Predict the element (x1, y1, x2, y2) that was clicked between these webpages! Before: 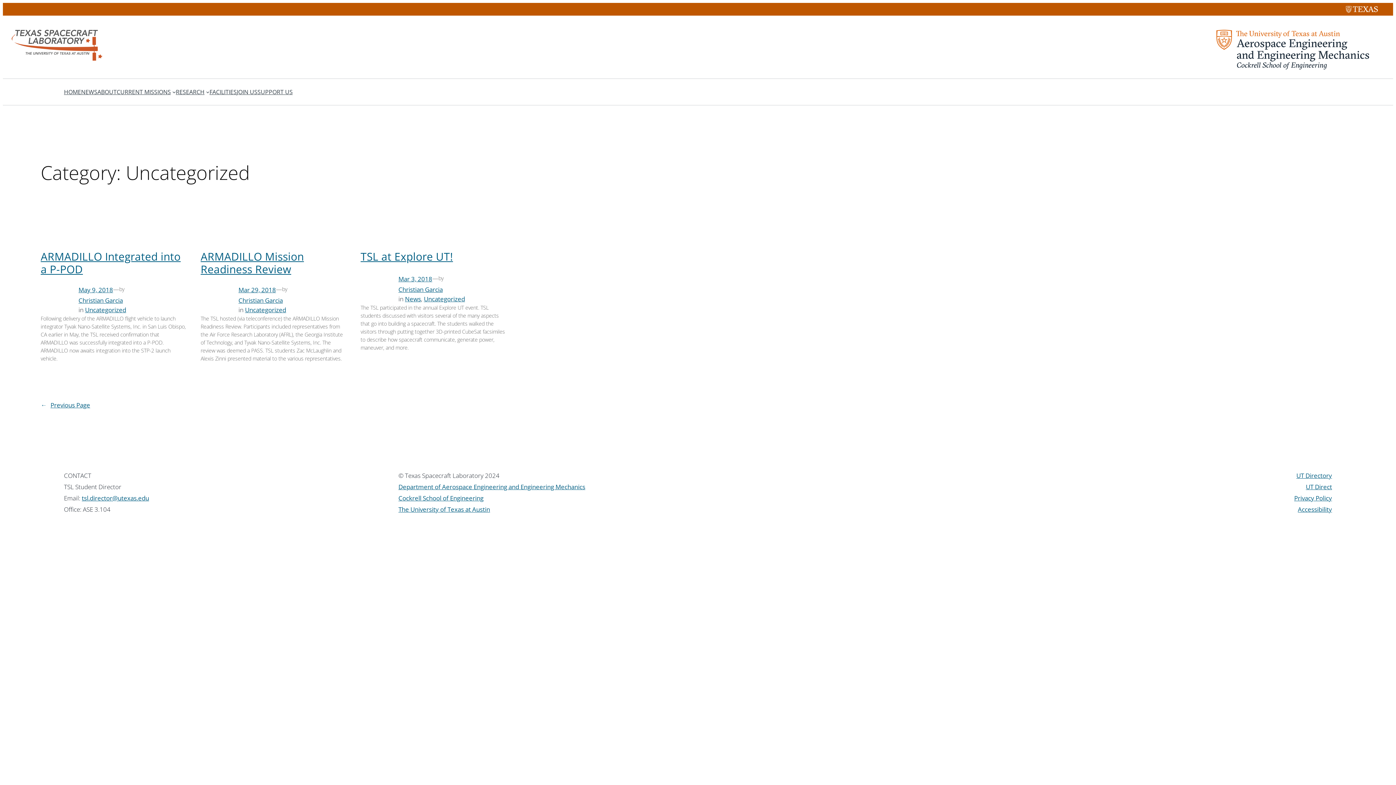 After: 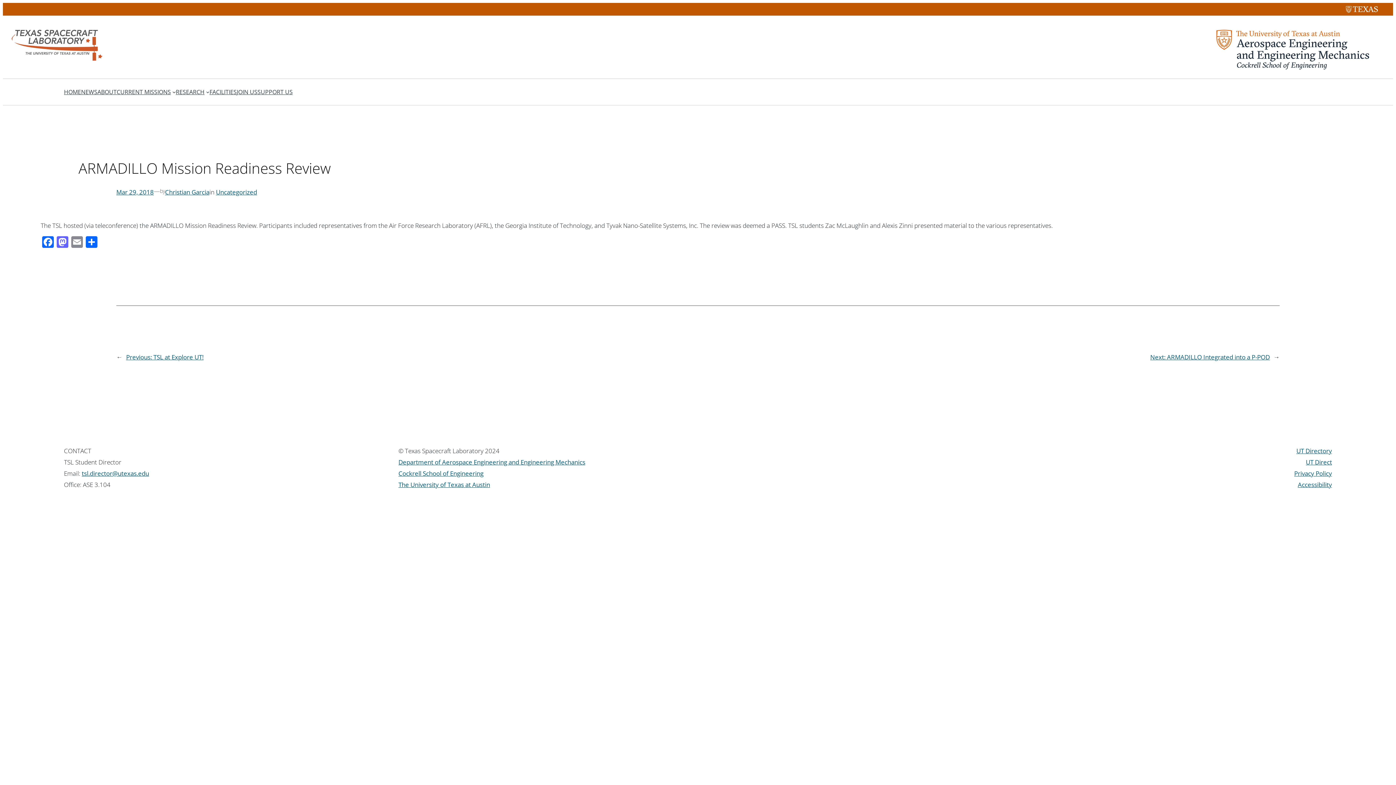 Action: bbox: (200, 249, 304, 276) label: ARMADILLO Mission Readiness Review